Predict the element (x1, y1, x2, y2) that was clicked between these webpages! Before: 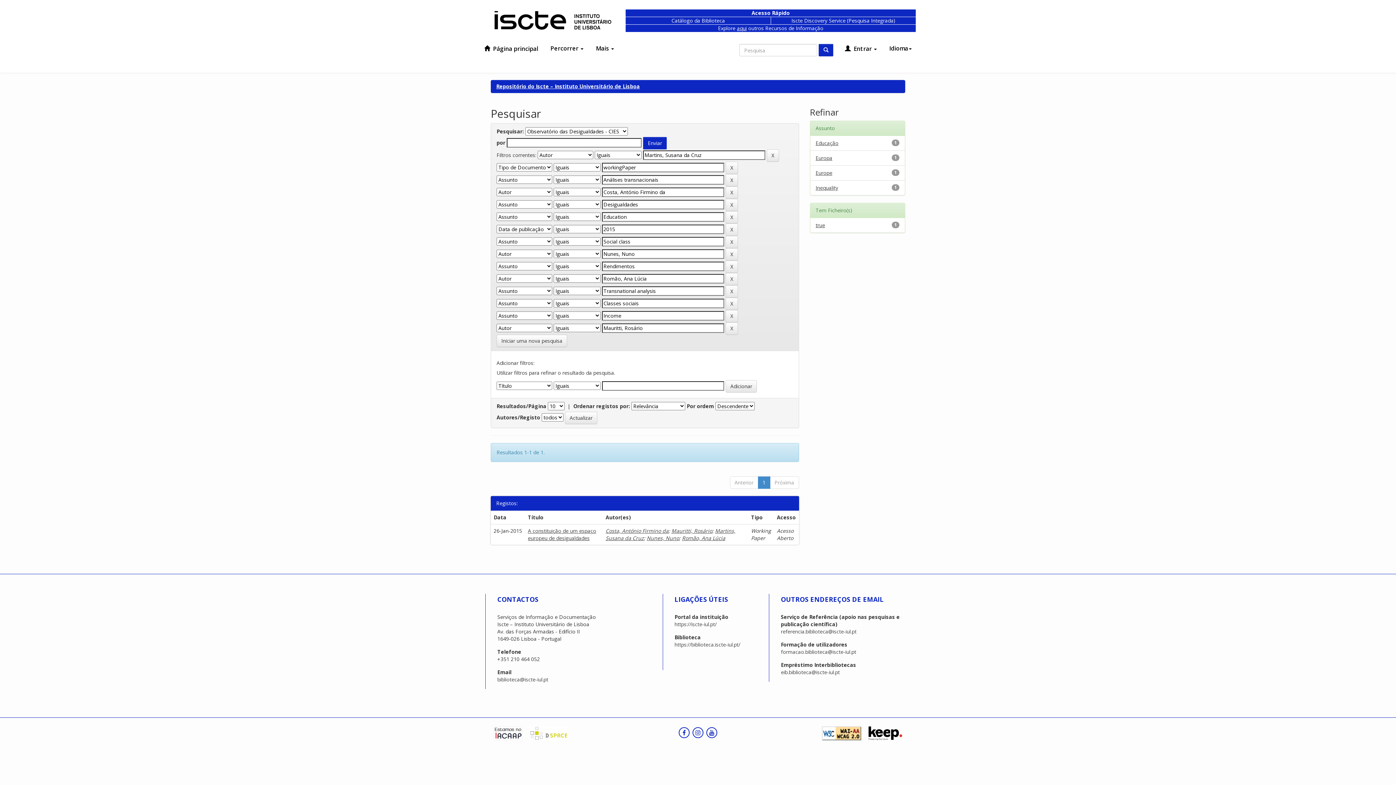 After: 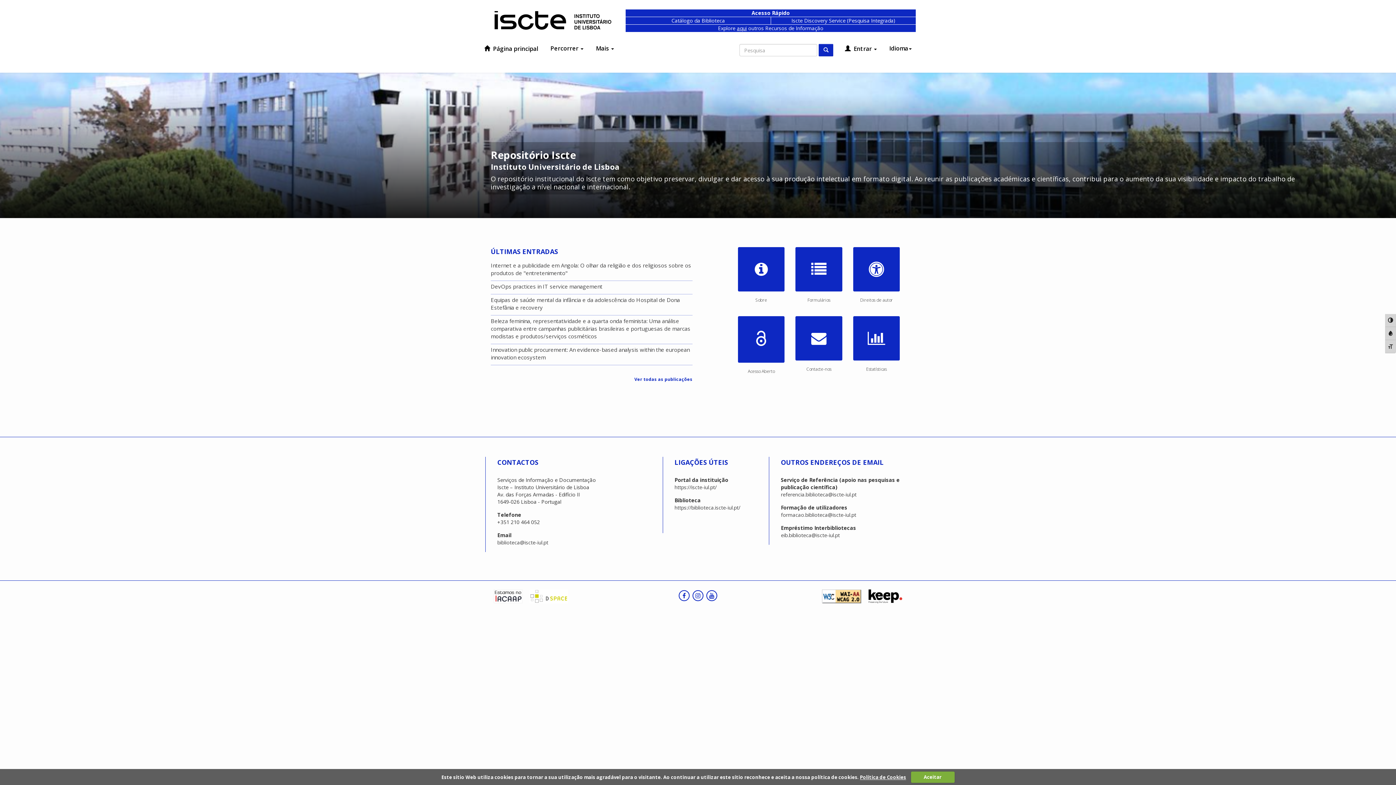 Action: label:  Página principal bbox: (479, 41, 542, 56)